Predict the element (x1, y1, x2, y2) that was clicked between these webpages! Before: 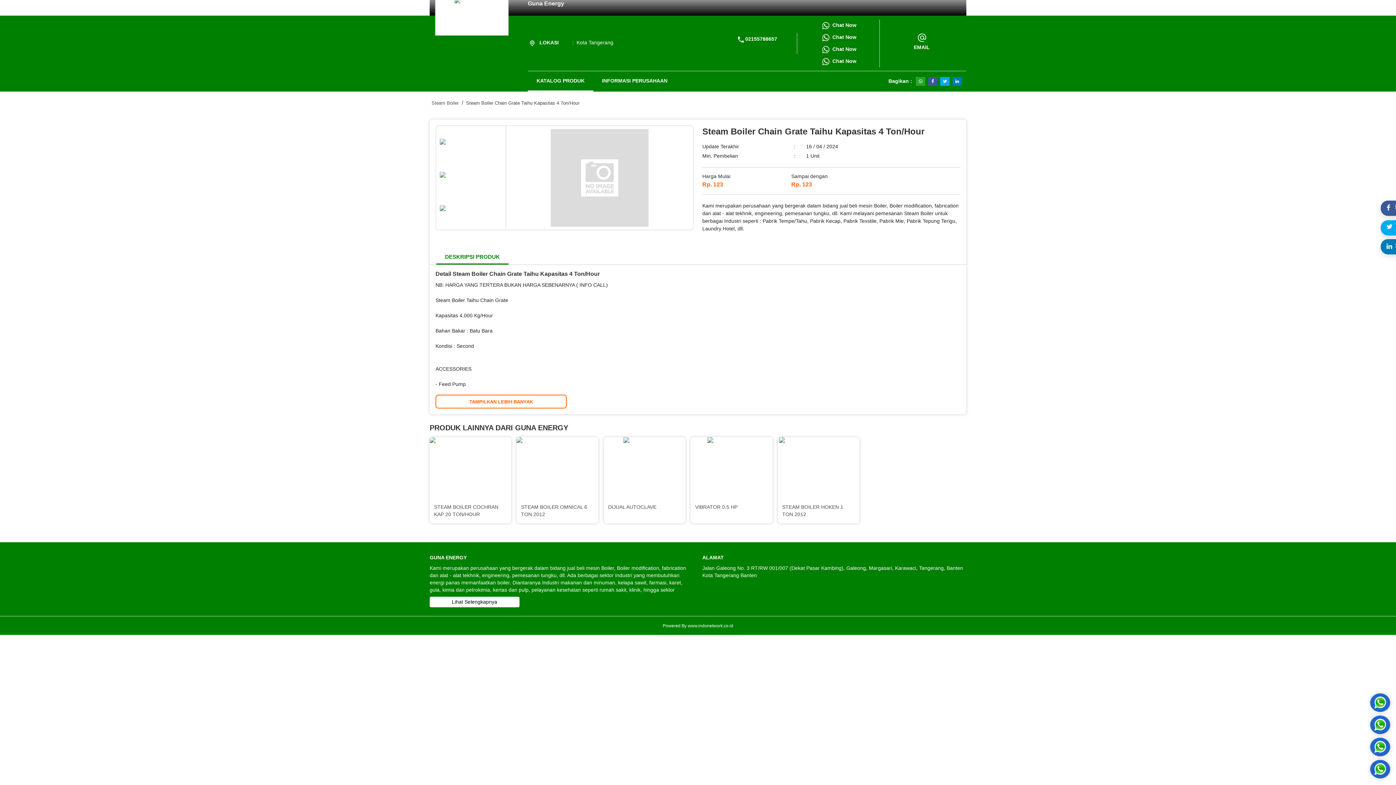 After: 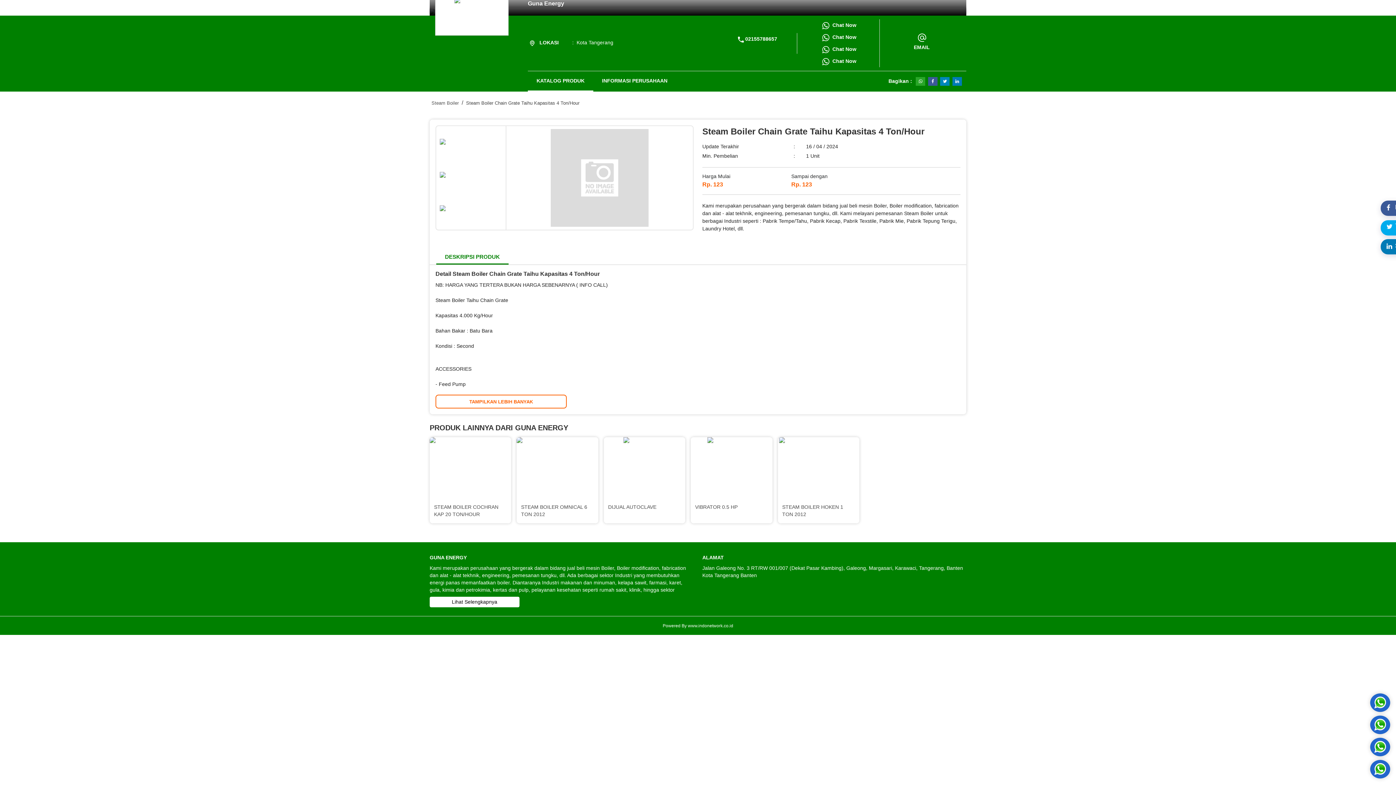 Action: bbox: (940, 76, 949, 85)